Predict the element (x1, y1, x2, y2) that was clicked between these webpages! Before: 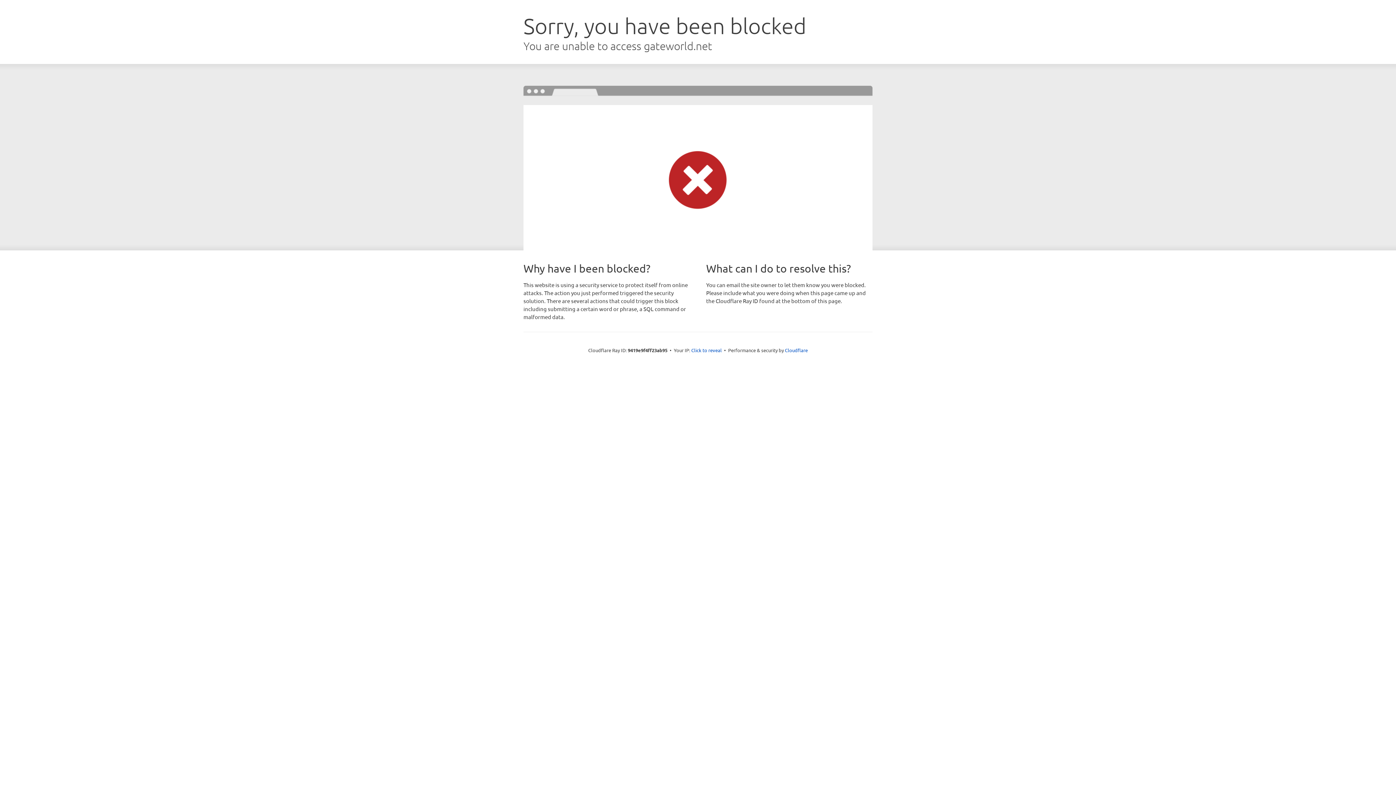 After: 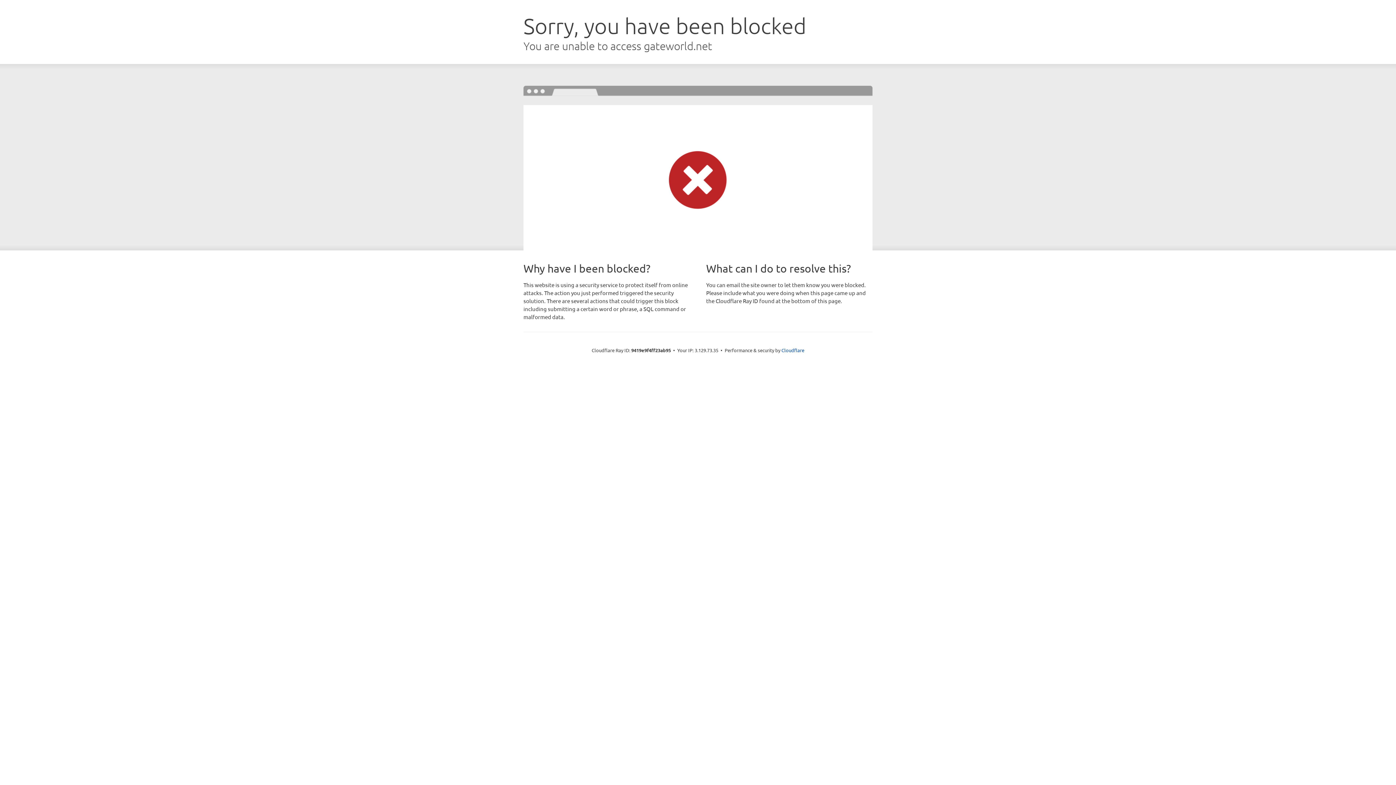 Action: bbox: (691, 346, 722, 353) label: Click to reveal